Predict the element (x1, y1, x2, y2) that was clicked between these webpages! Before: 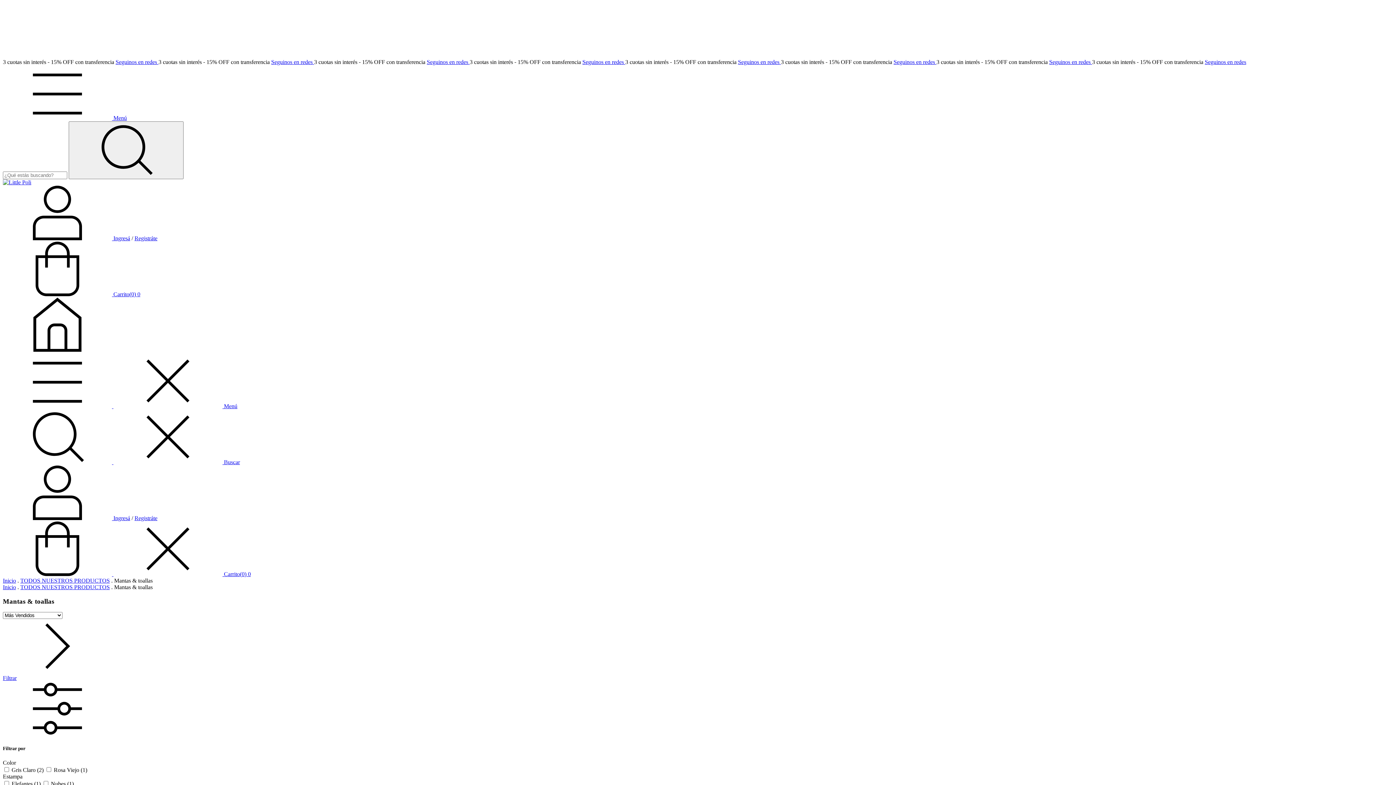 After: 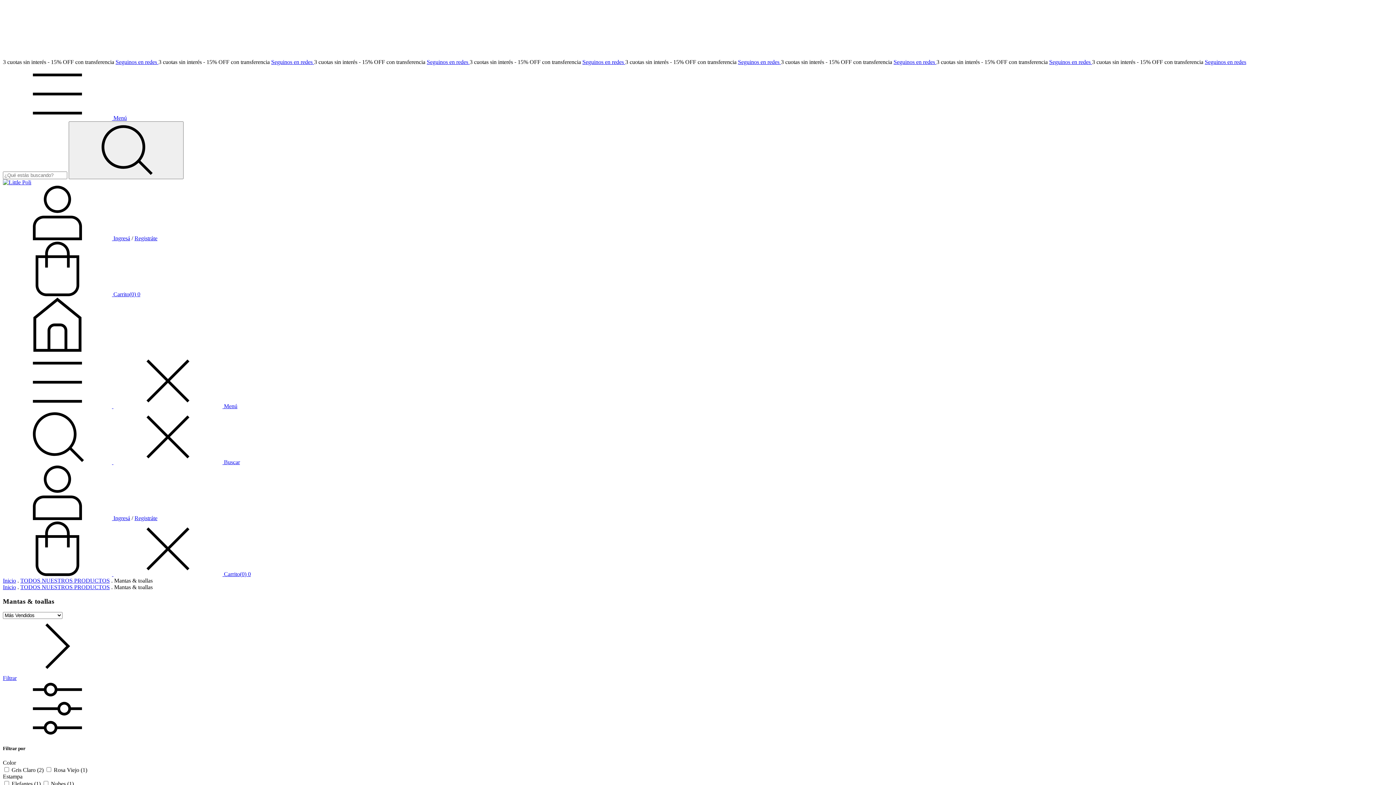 Action: bbox: (2, 571, 250, 577) label:   Carrito(0) 0